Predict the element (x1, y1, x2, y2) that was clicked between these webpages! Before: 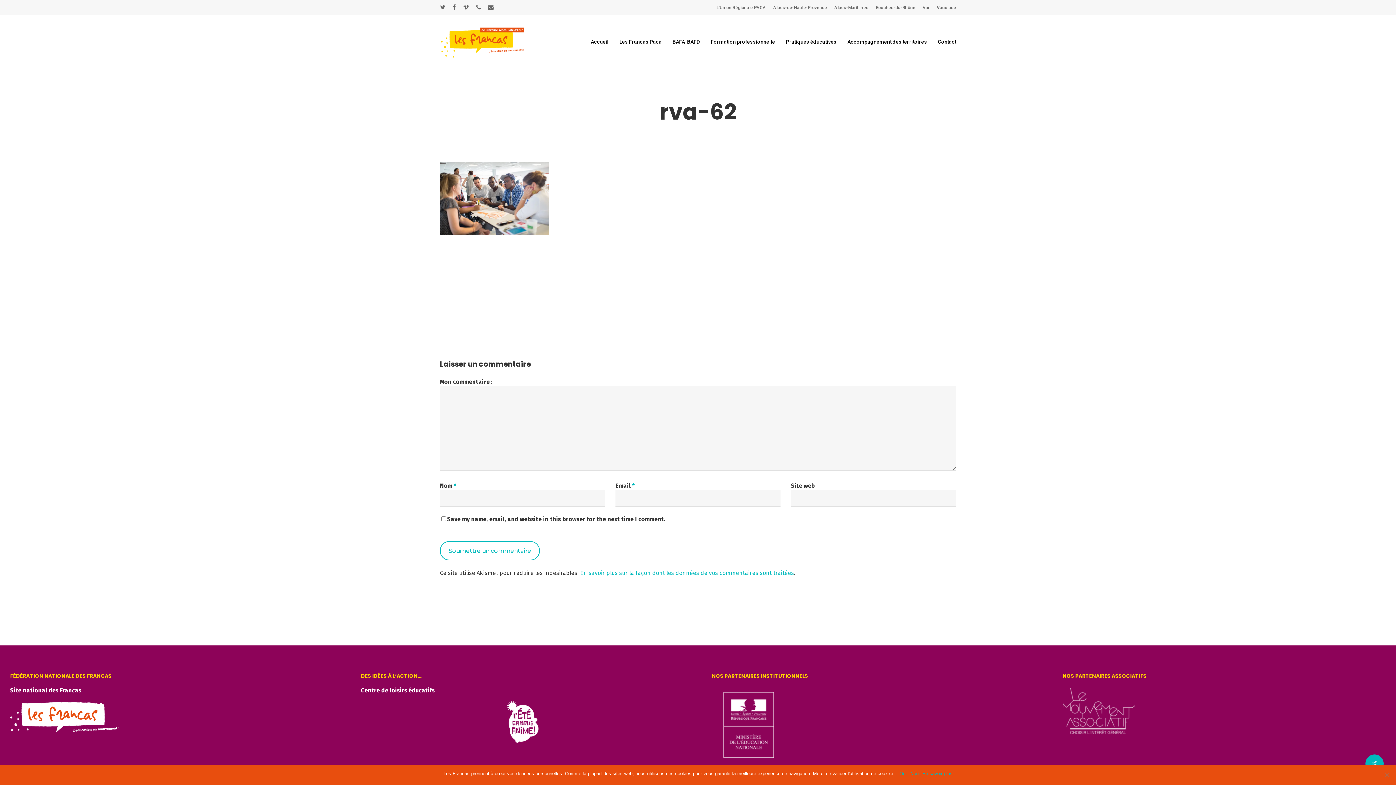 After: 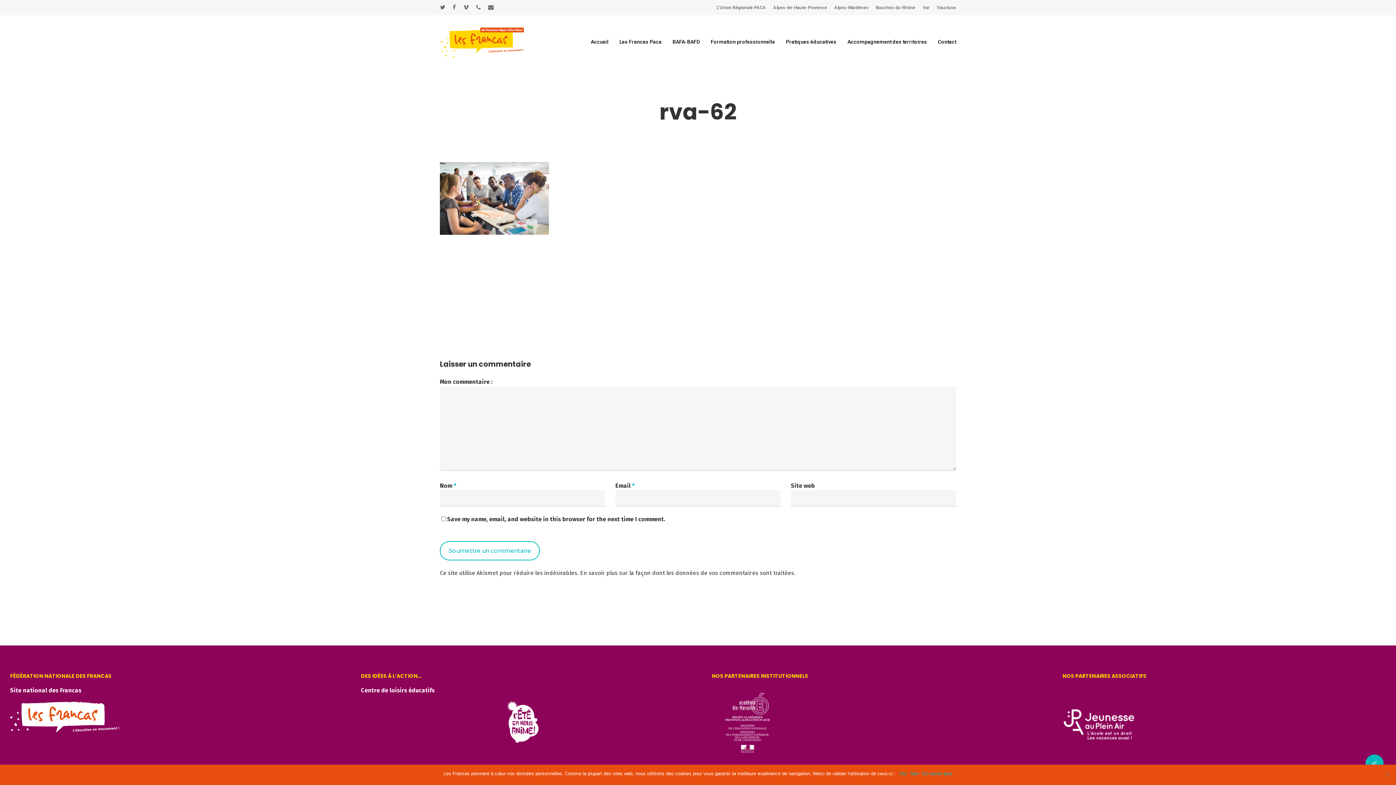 Action: bbox: (580, 569, 794, 576) label: En savoir plus sur la façon dont les données de vos commentaires sont traitées